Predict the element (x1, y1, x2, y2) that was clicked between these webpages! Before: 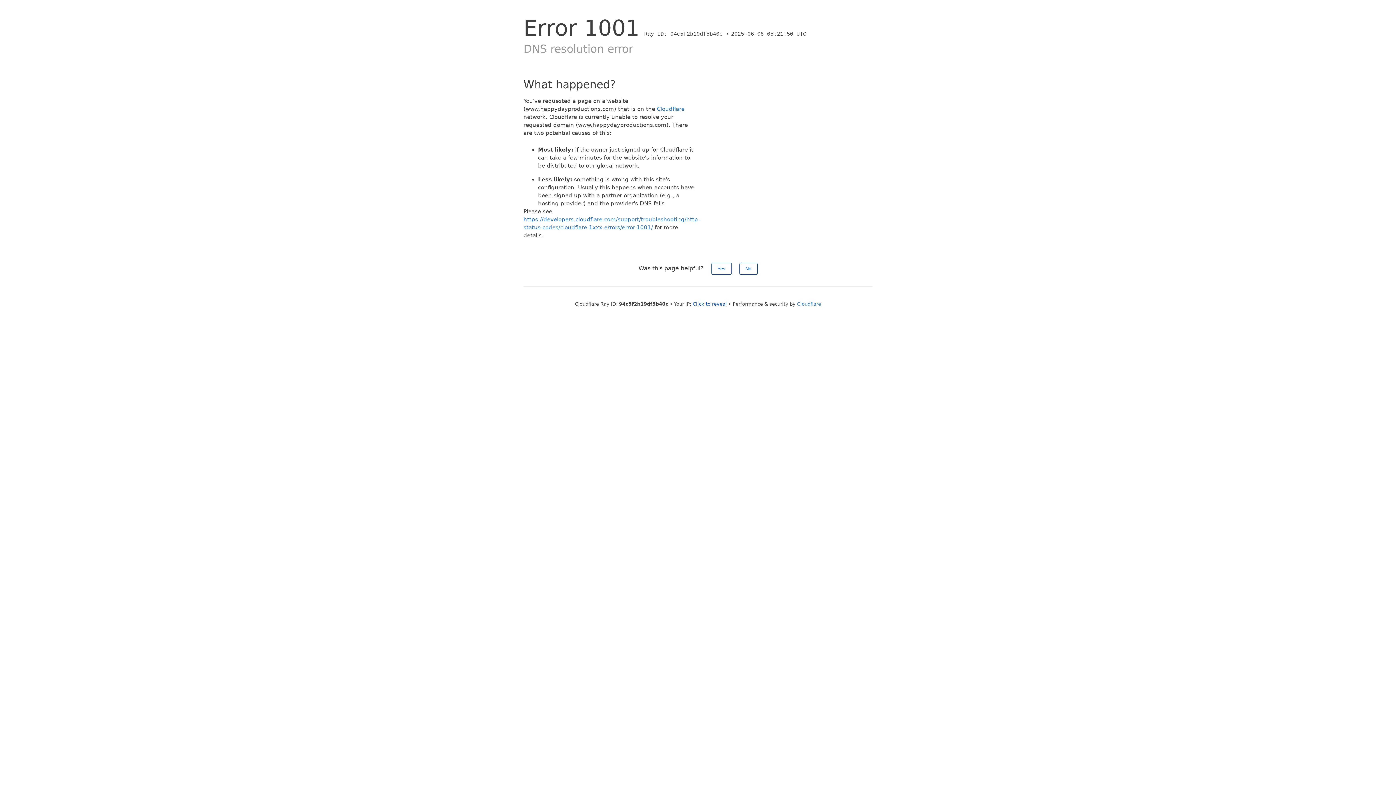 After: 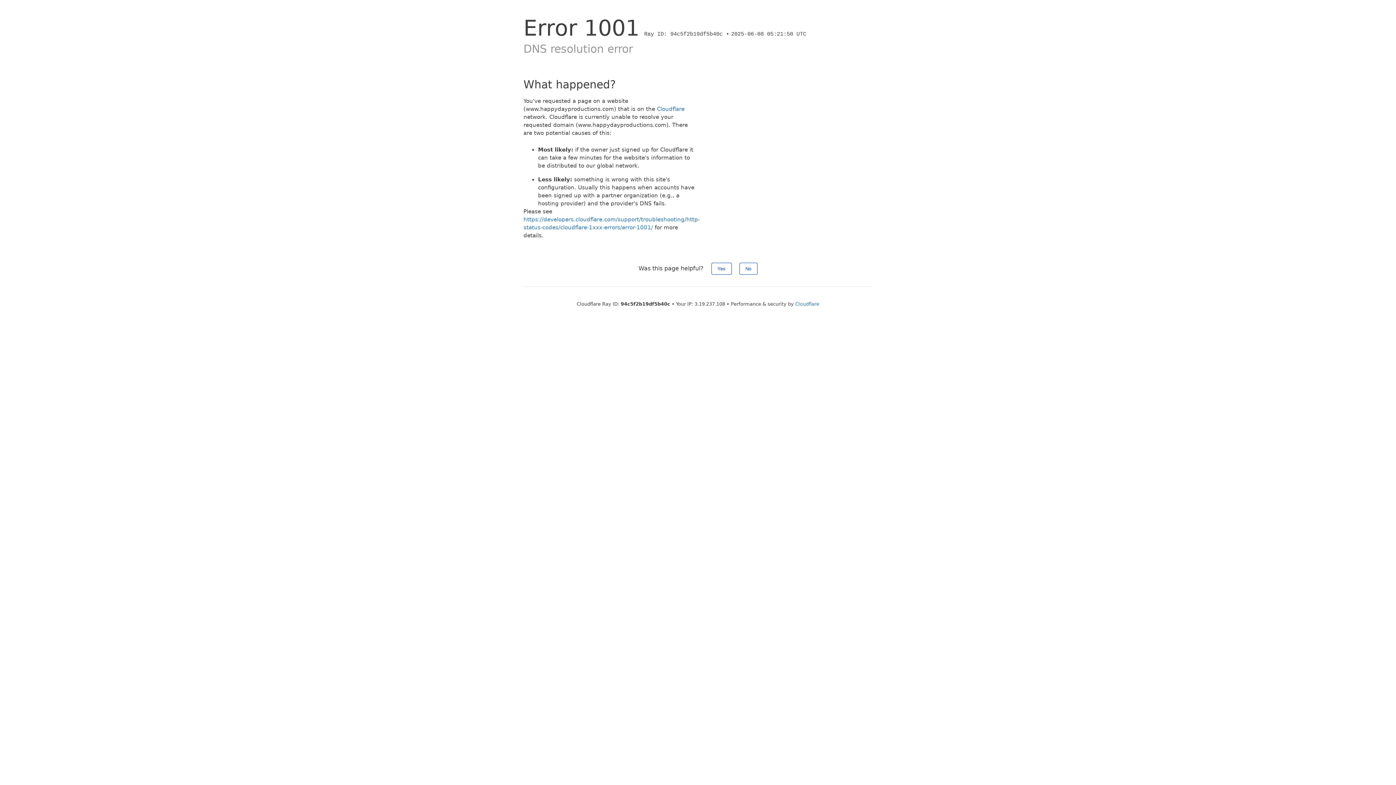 Action: label: Click to reveal bbox: (692, 301, 727, 306)